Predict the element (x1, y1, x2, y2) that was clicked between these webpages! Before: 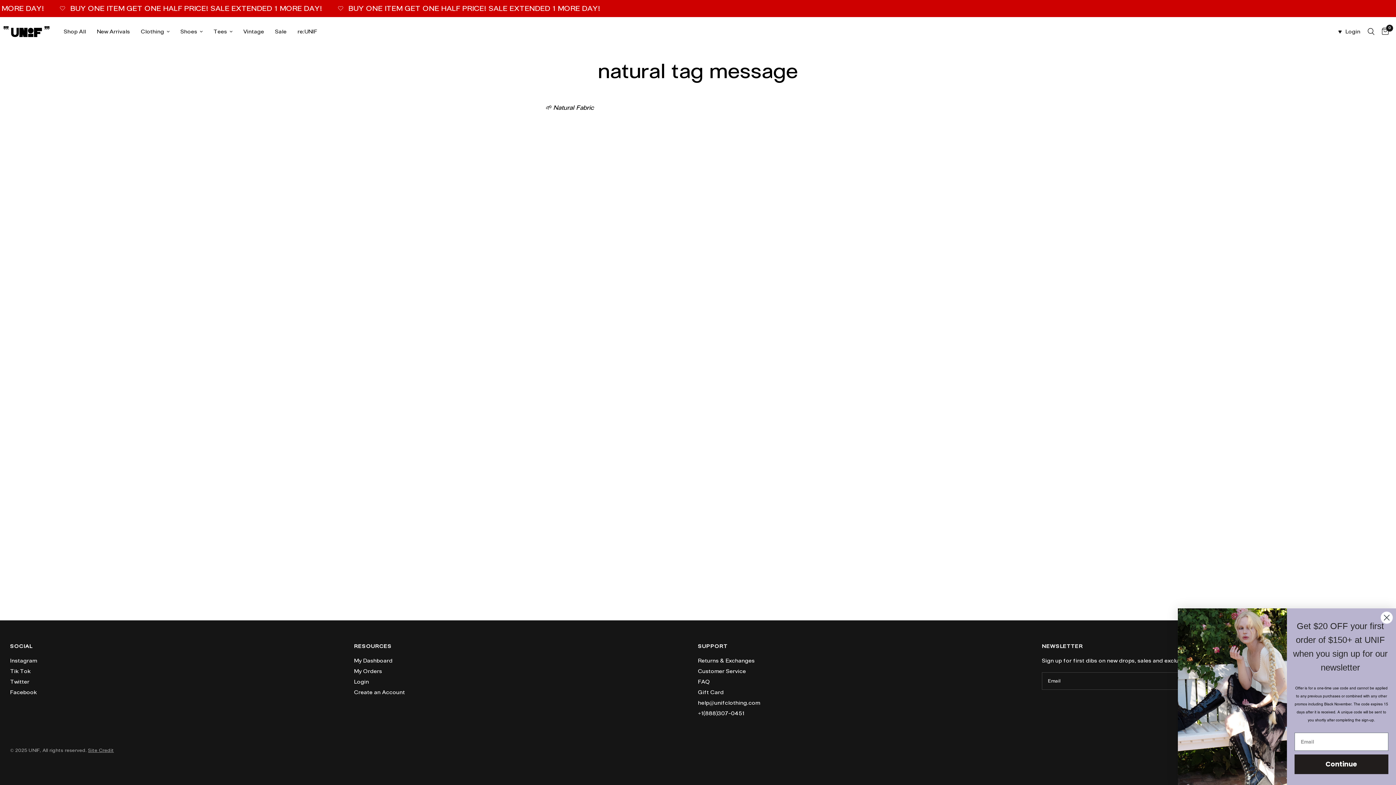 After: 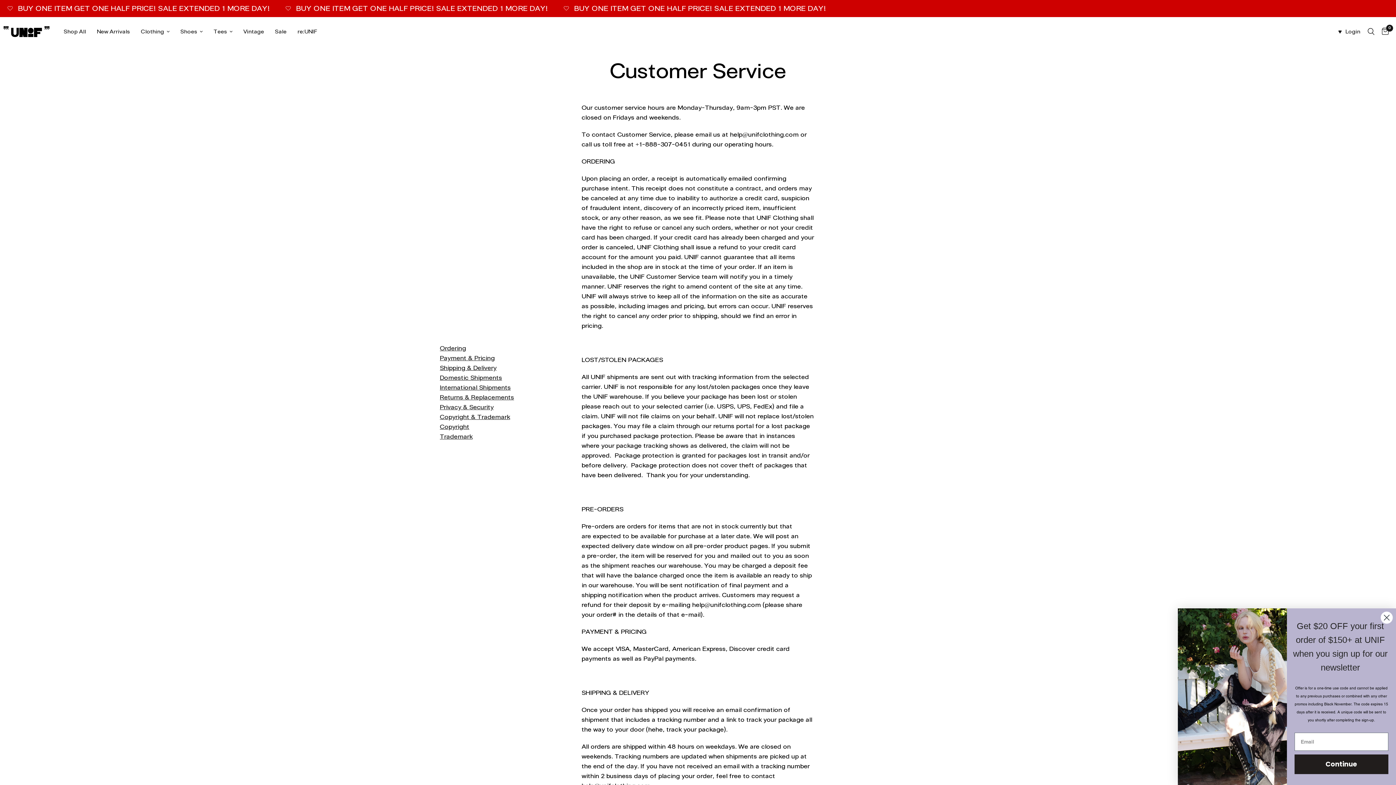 Action: bbox: (698, 710, 744, 717) label: +1(888)307-0451